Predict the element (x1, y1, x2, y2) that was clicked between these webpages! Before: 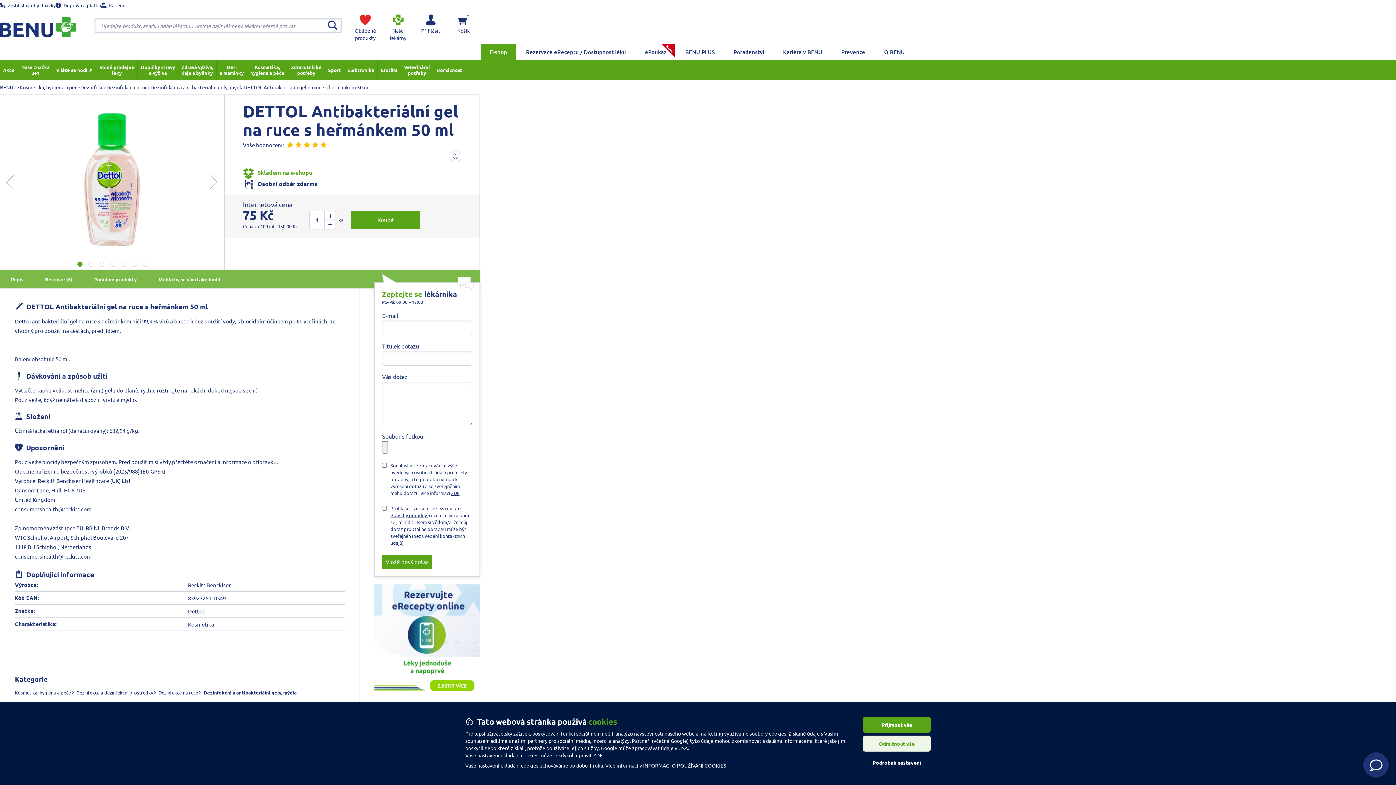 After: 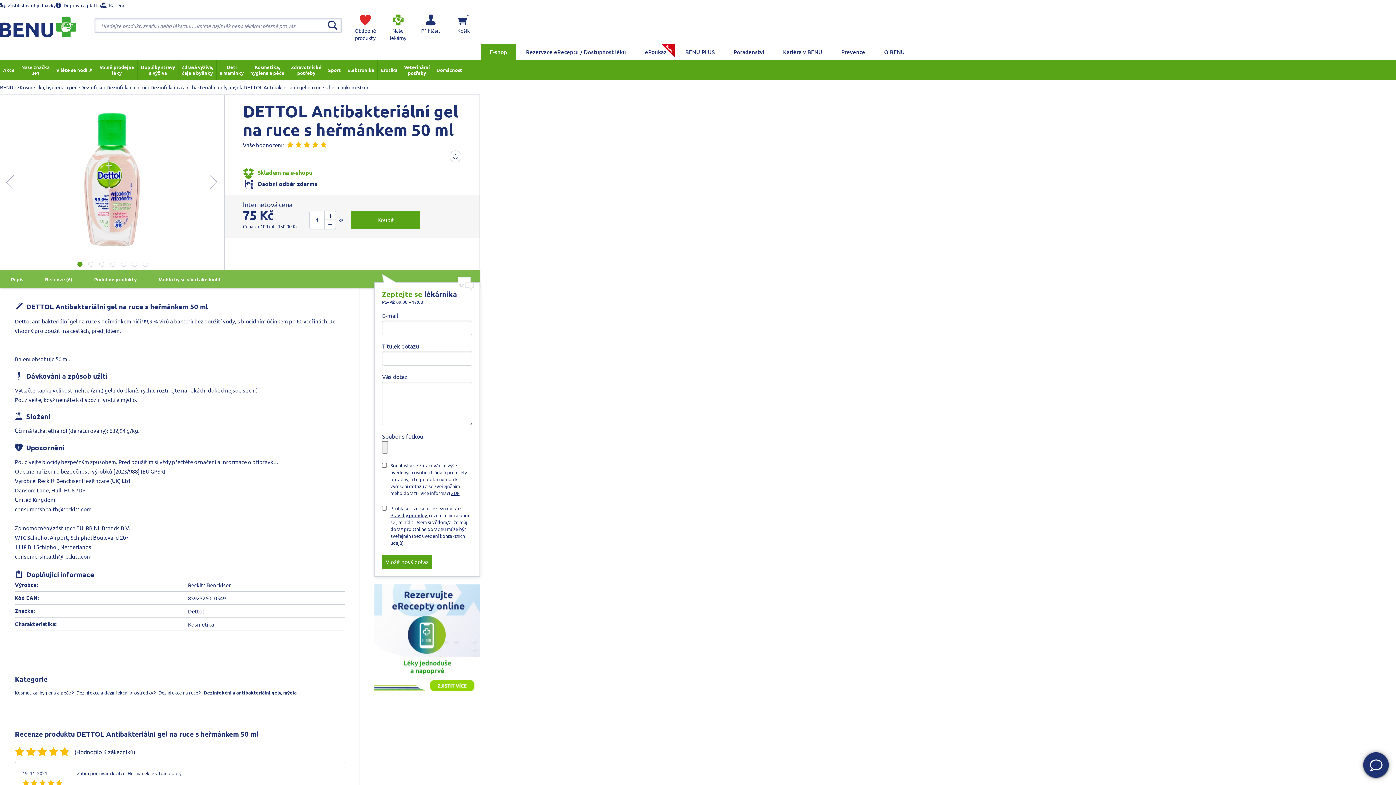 Action: bbox: (863, 717, 930, 733) label: Přijmout vše